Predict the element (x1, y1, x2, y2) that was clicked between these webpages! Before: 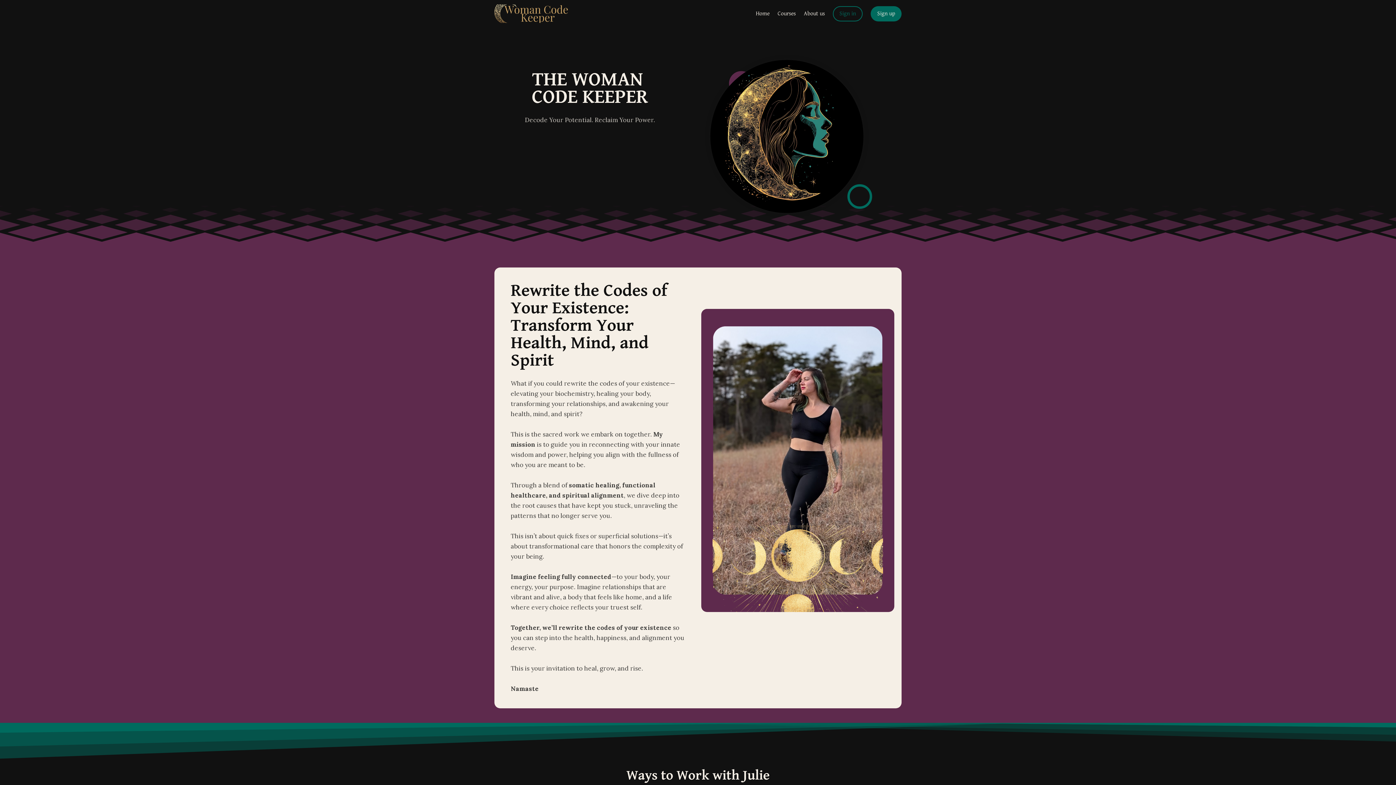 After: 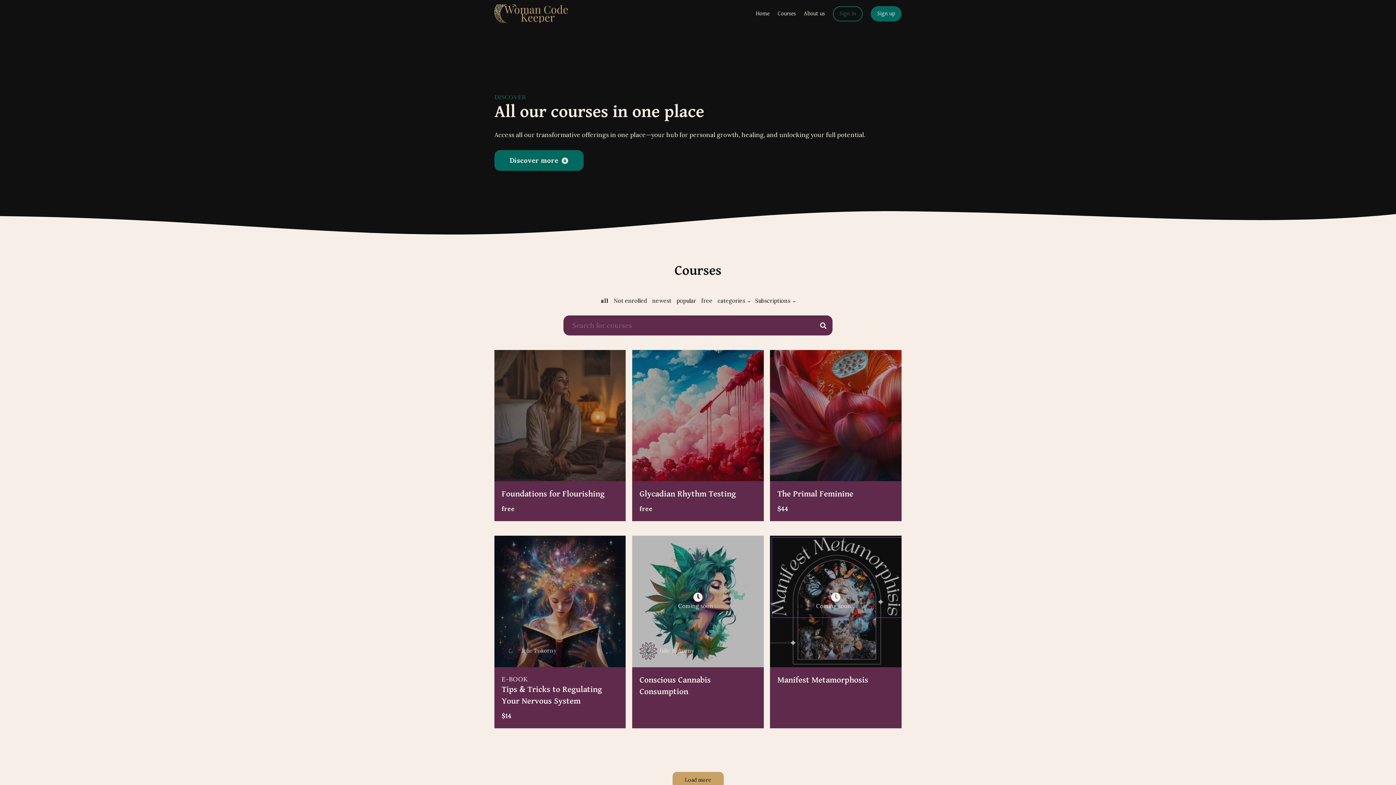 Action: bbox: (777, 8, 796, 18) label: Courses